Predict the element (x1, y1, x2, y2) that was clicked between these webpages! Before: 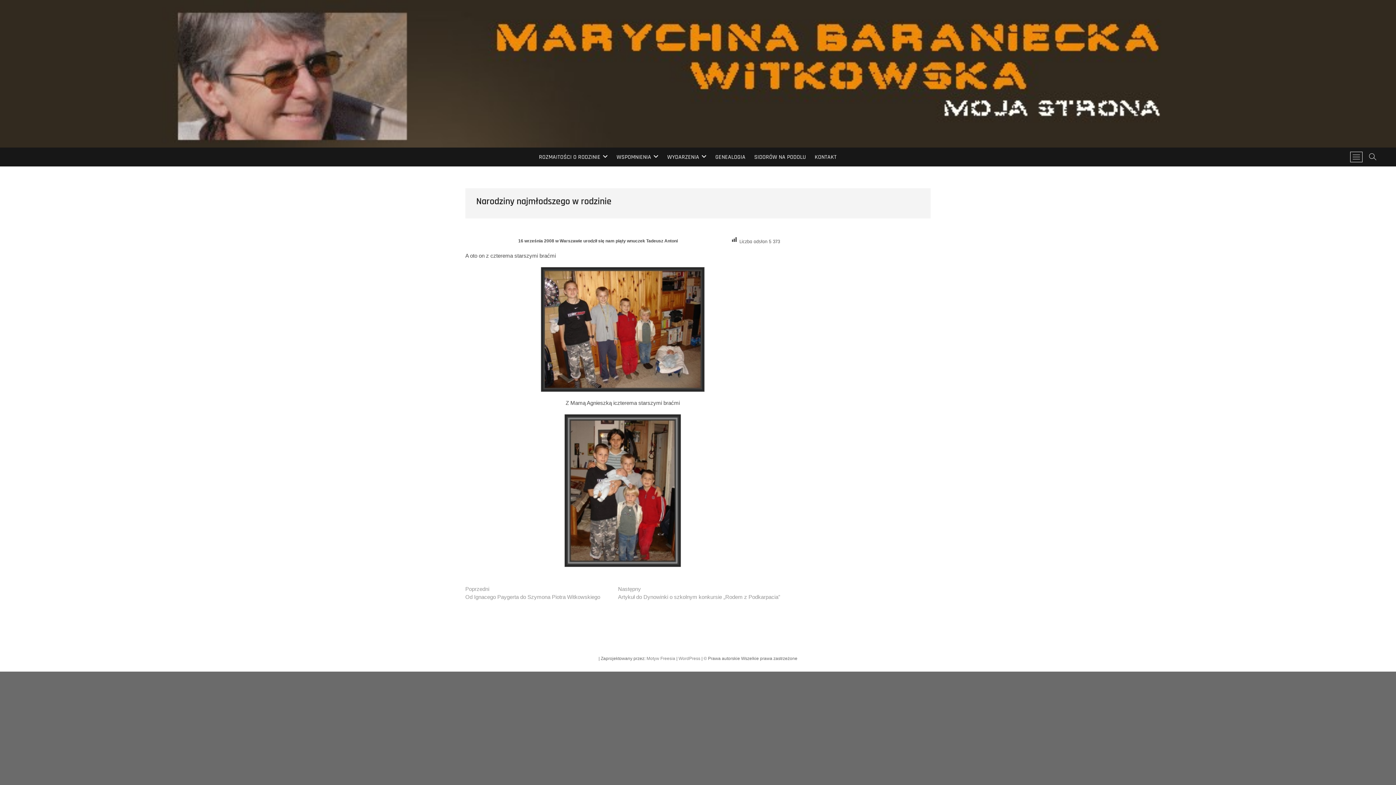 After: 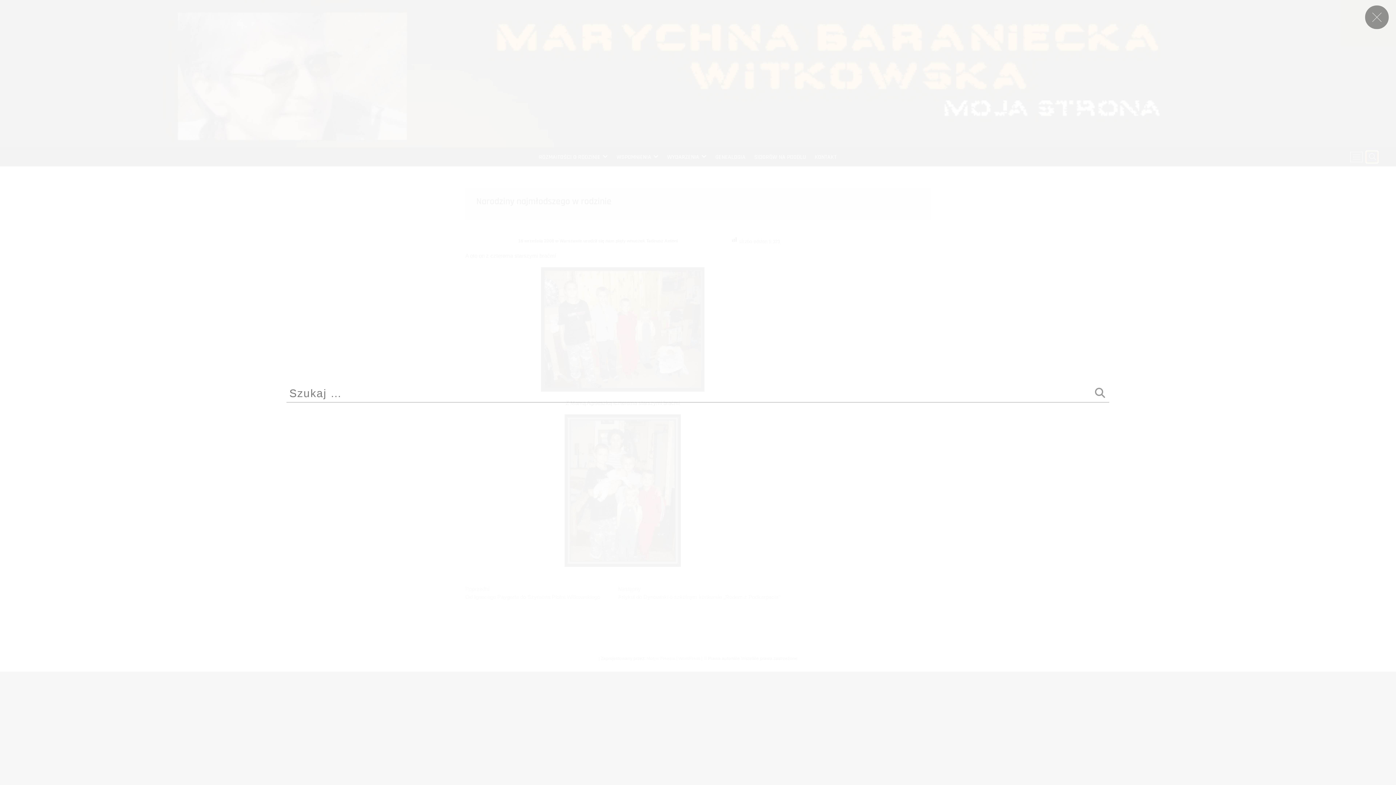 Action: bbox: (1366, 151, 1378, 162)